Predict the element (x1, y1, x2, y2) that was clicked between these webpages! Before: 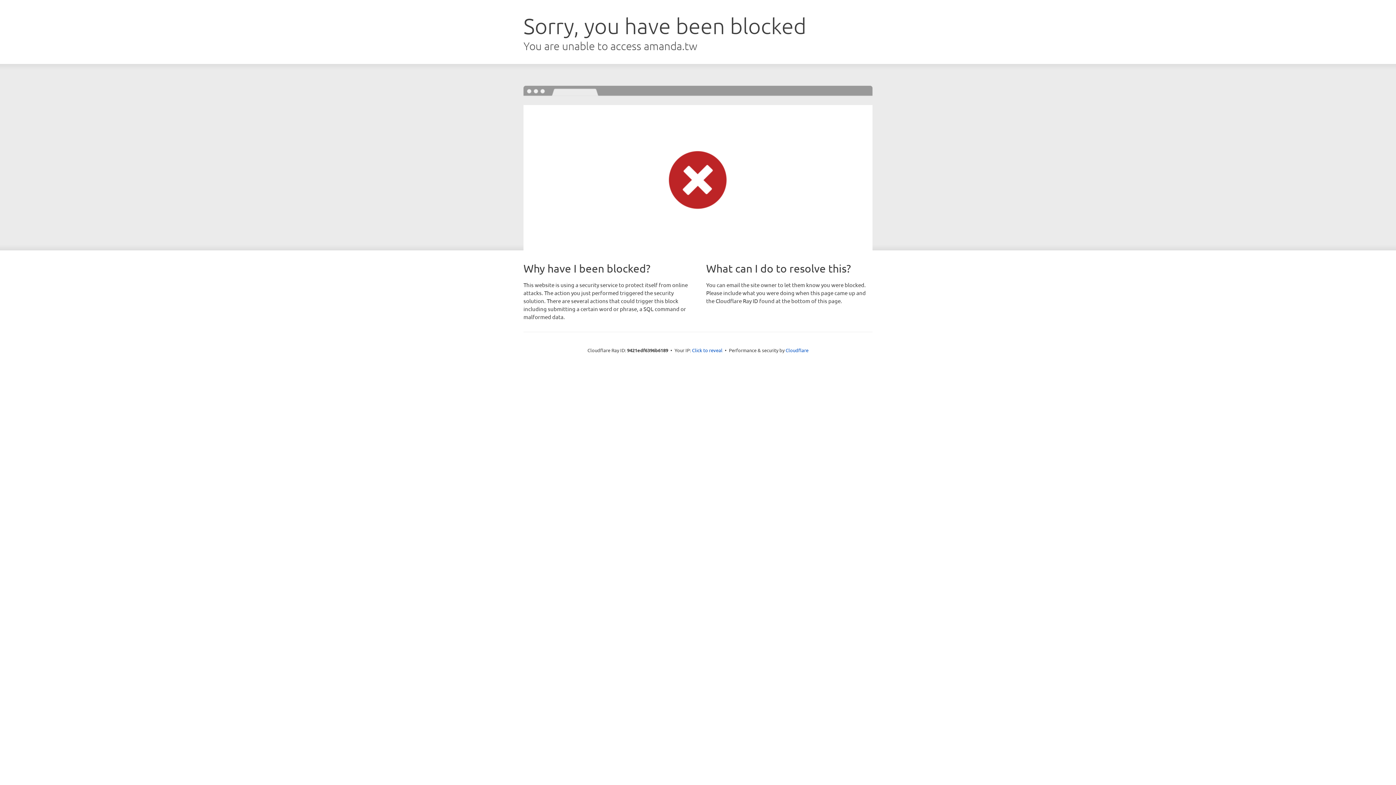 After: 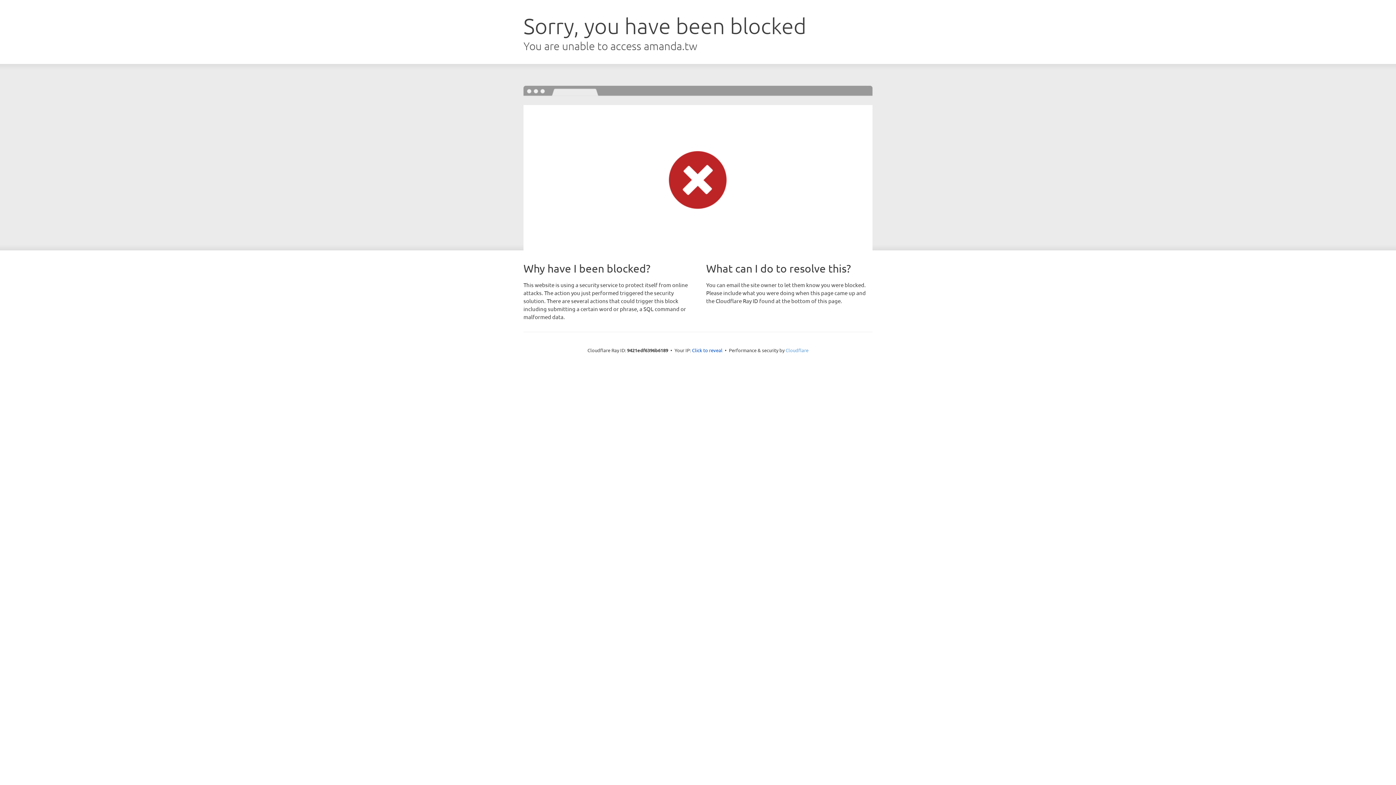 Action: label: Cloudflare bbox: (785, 347, 808, 353)